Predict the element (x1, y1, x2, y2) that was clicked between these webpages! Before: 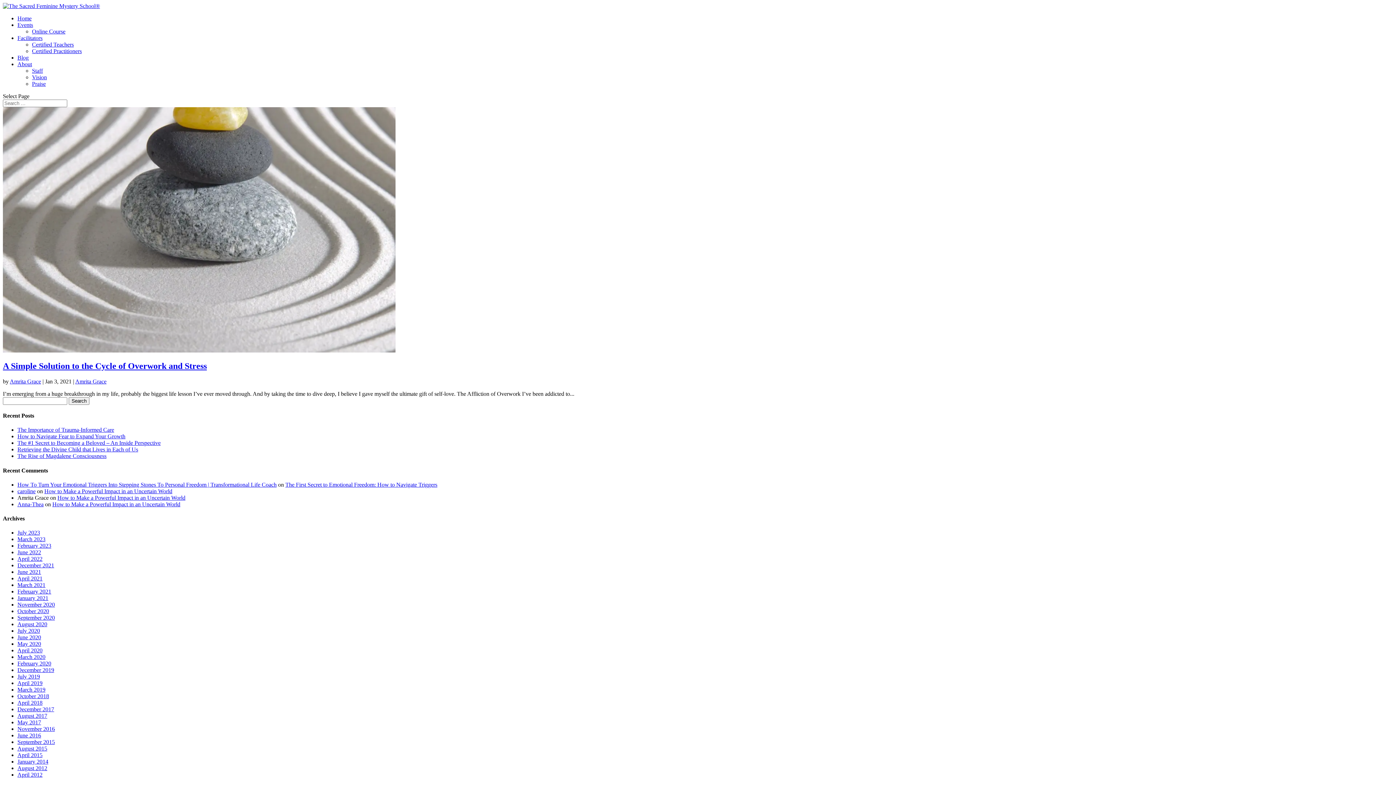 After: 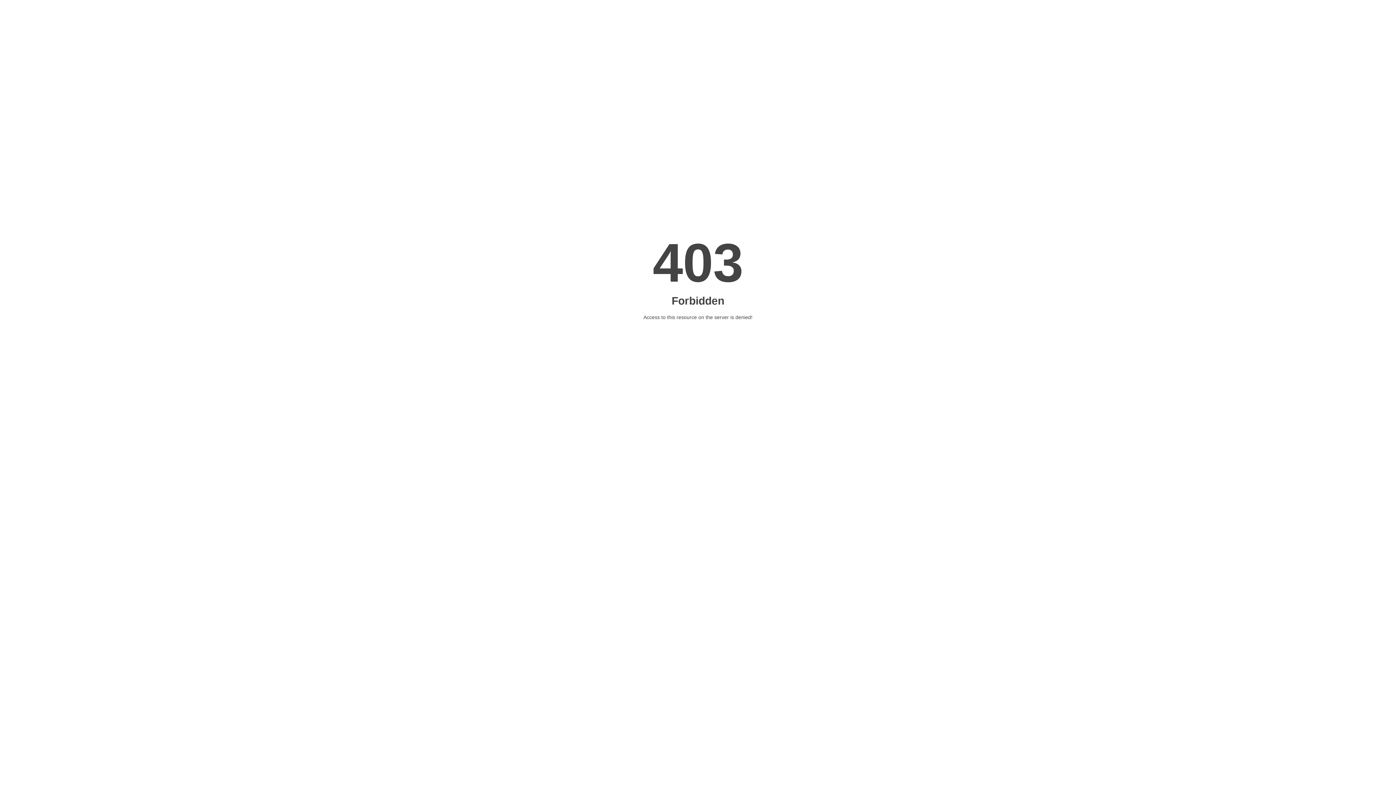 Action: label: April 2019 bbox: (17, 680, 42, 686)